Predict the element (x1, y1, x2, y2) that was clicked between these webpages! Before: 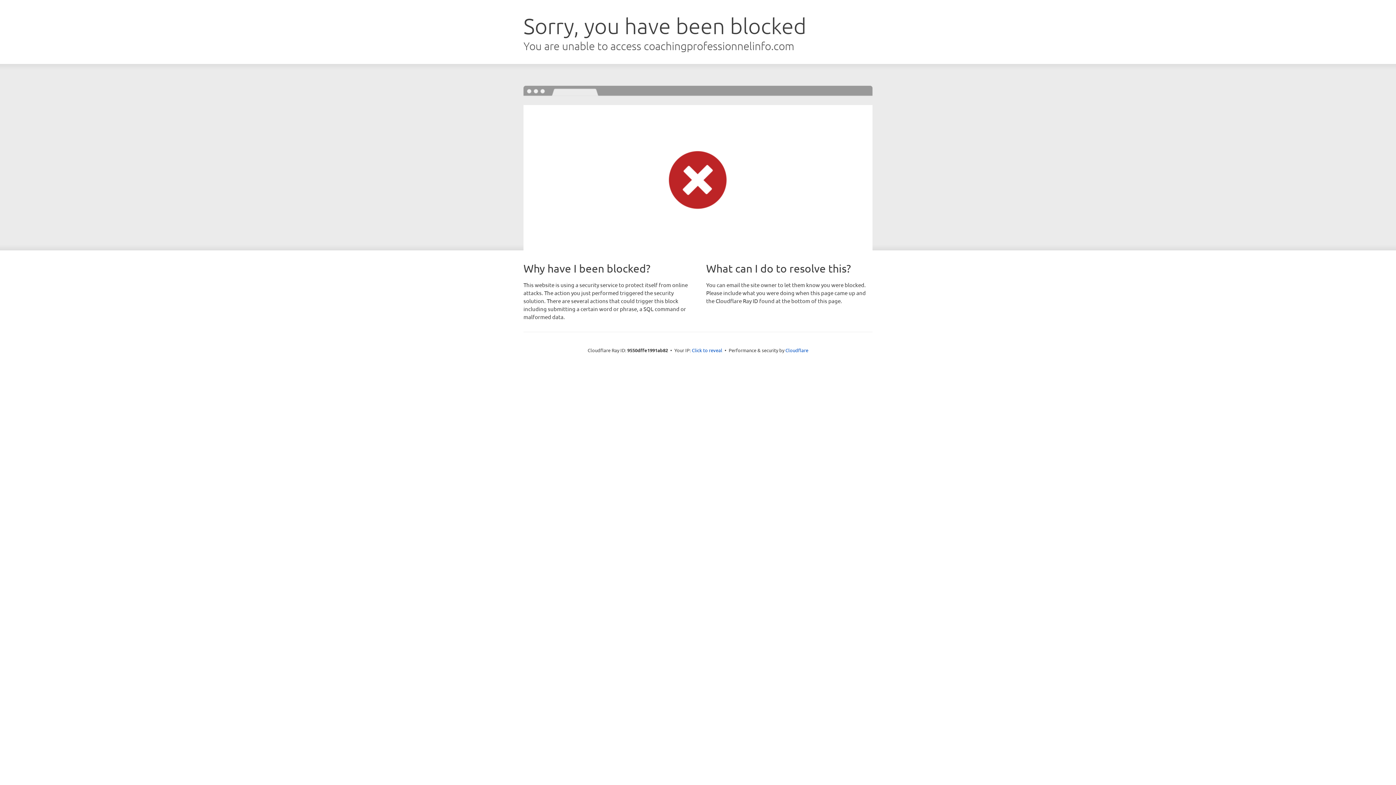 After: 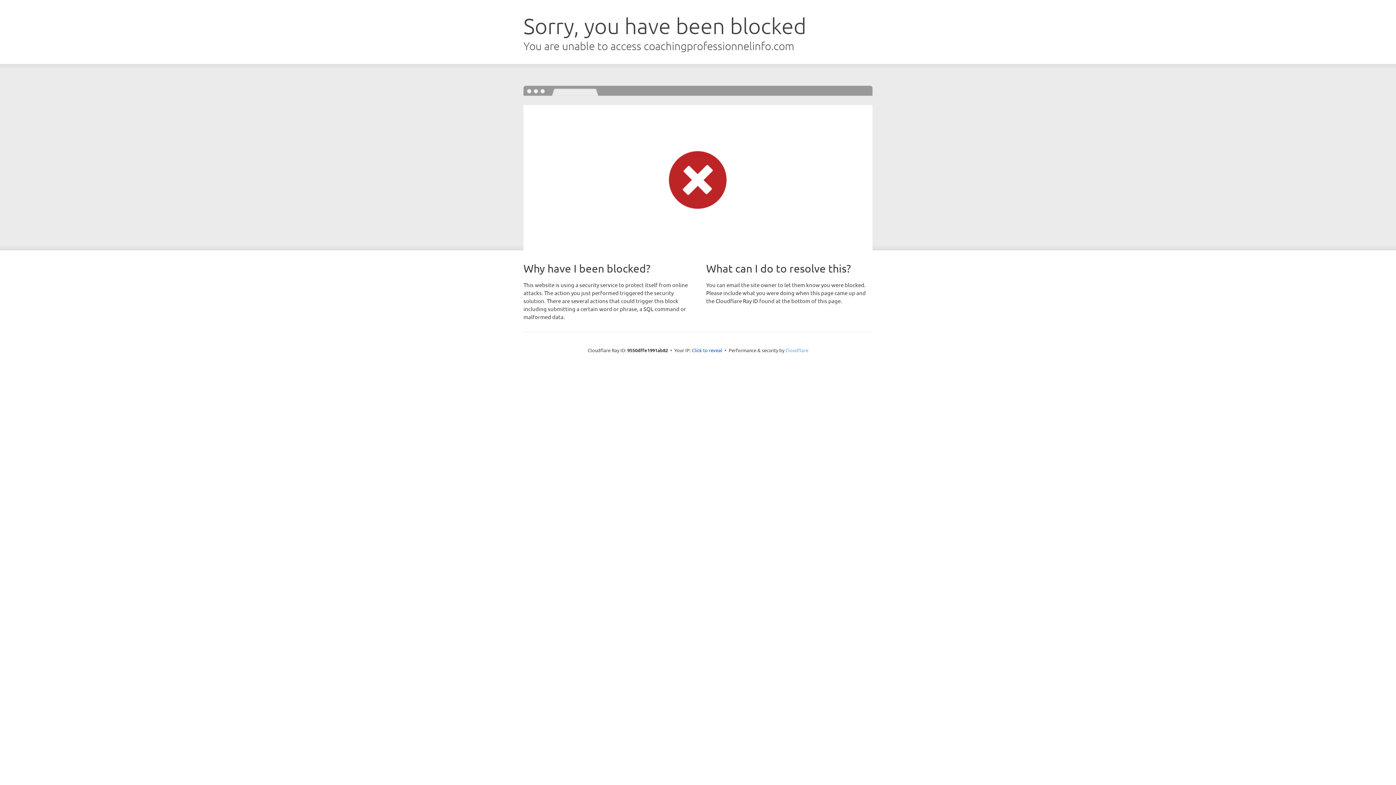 Action: bbox: (785, 347, 808, 353) label: Cloudflare